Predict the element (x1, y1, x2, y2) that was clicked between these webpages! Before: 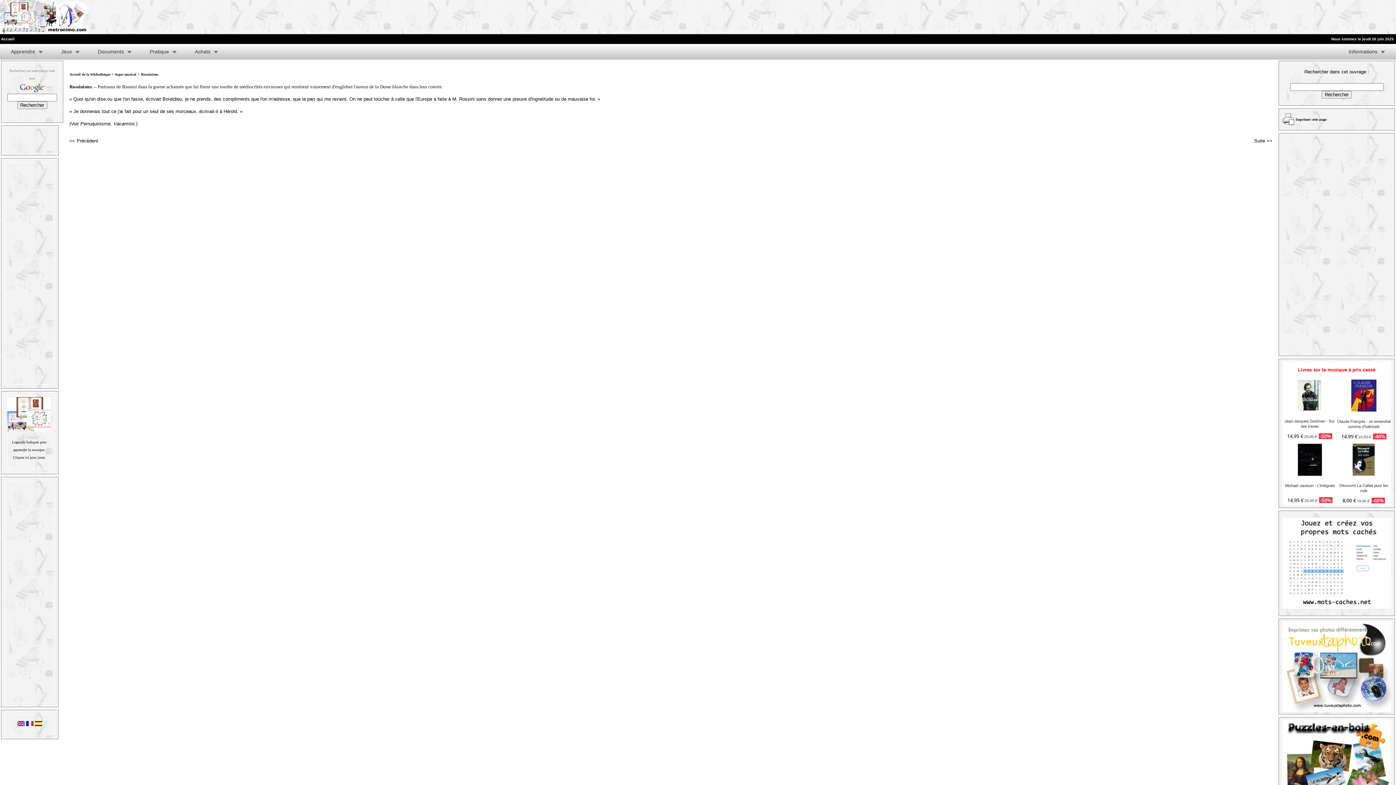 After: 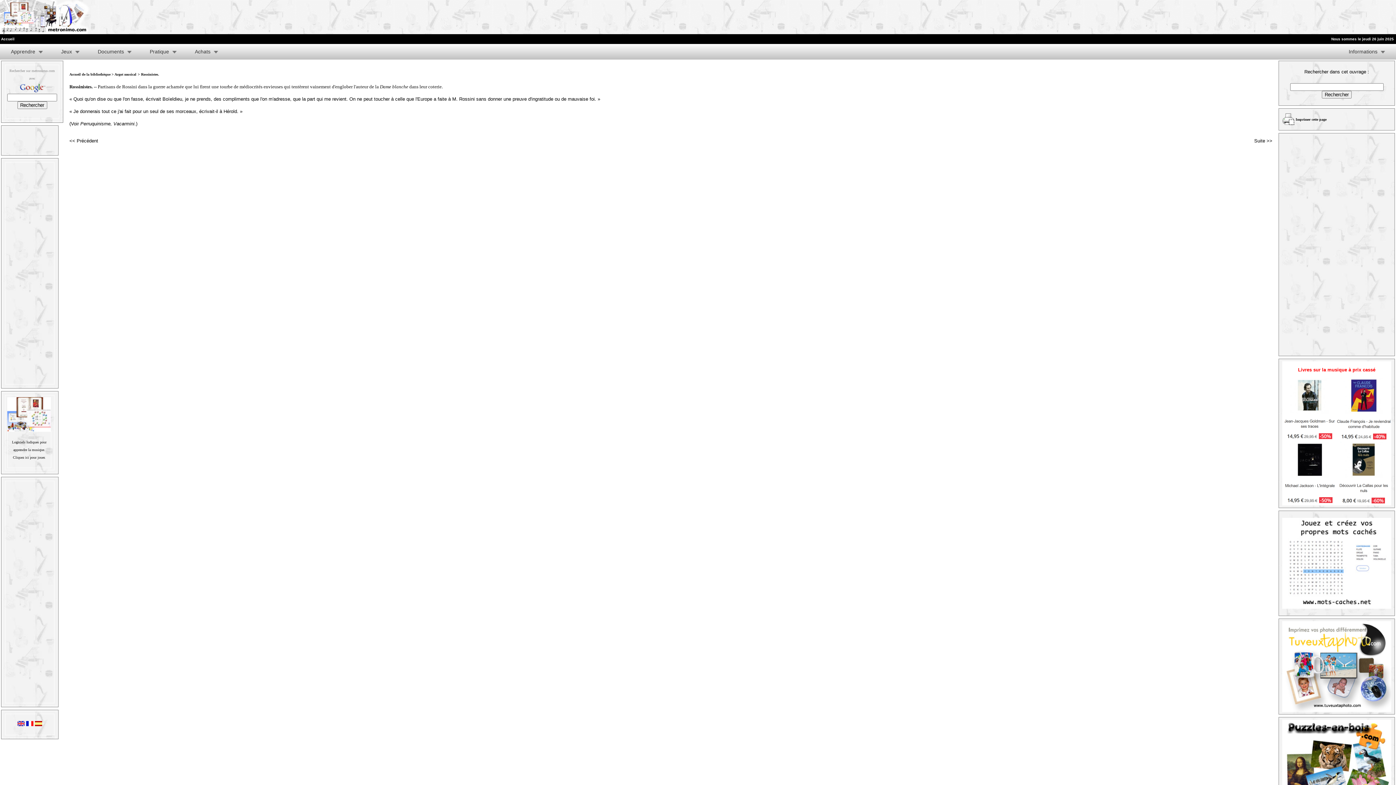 Action: bbox: (1337, 501, 1391, 506)